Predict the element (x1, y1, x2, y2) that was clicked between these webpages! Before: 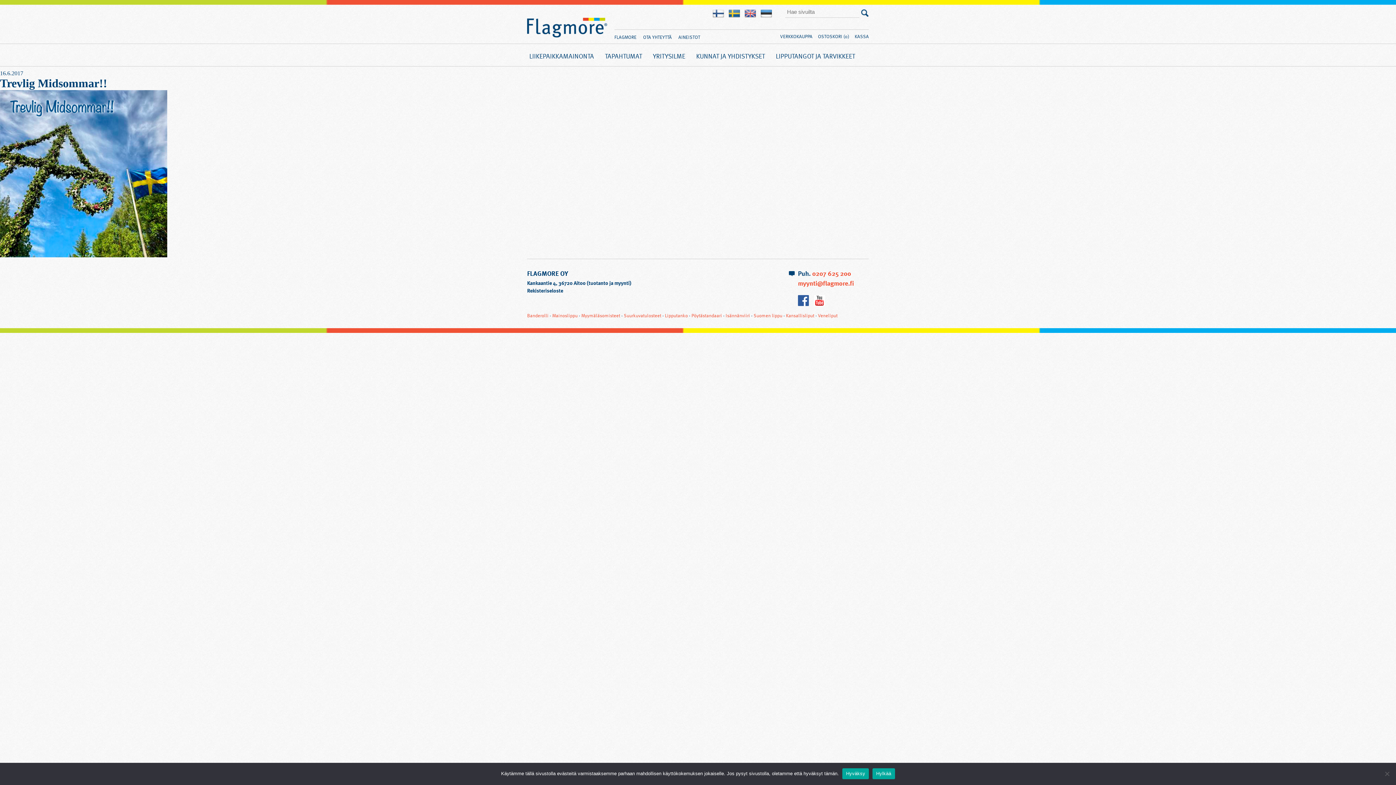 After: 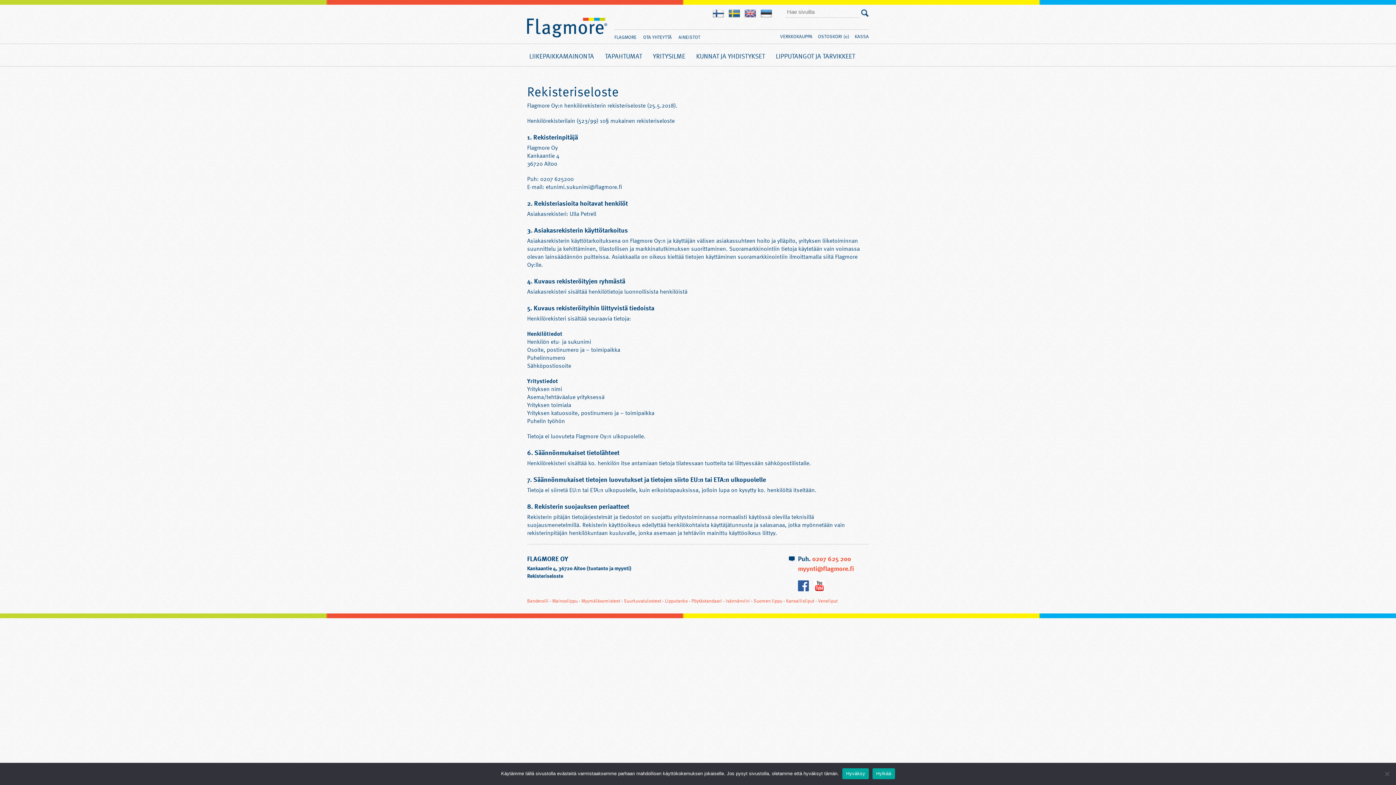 Action: label: Rekisteriseloste bbox: (527, 286, 563, 294)